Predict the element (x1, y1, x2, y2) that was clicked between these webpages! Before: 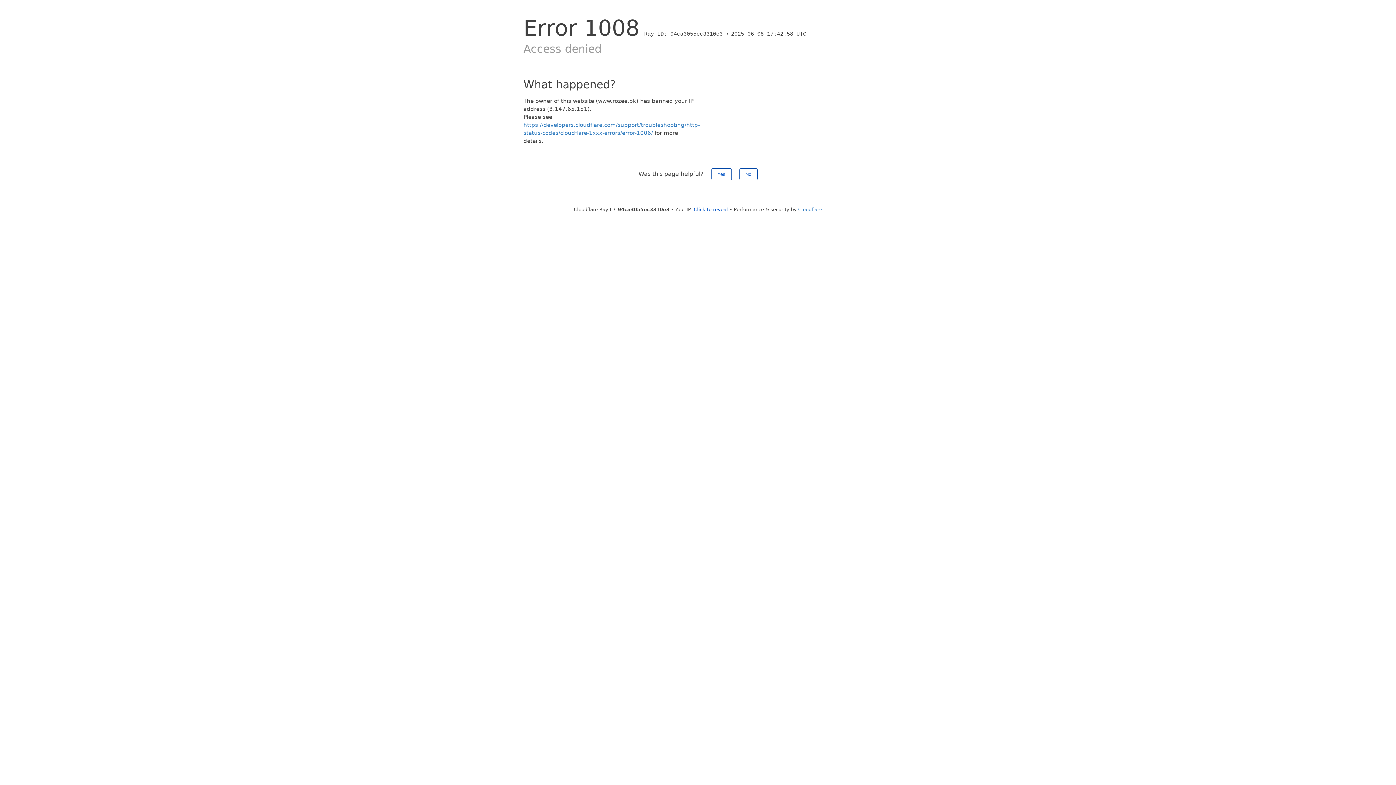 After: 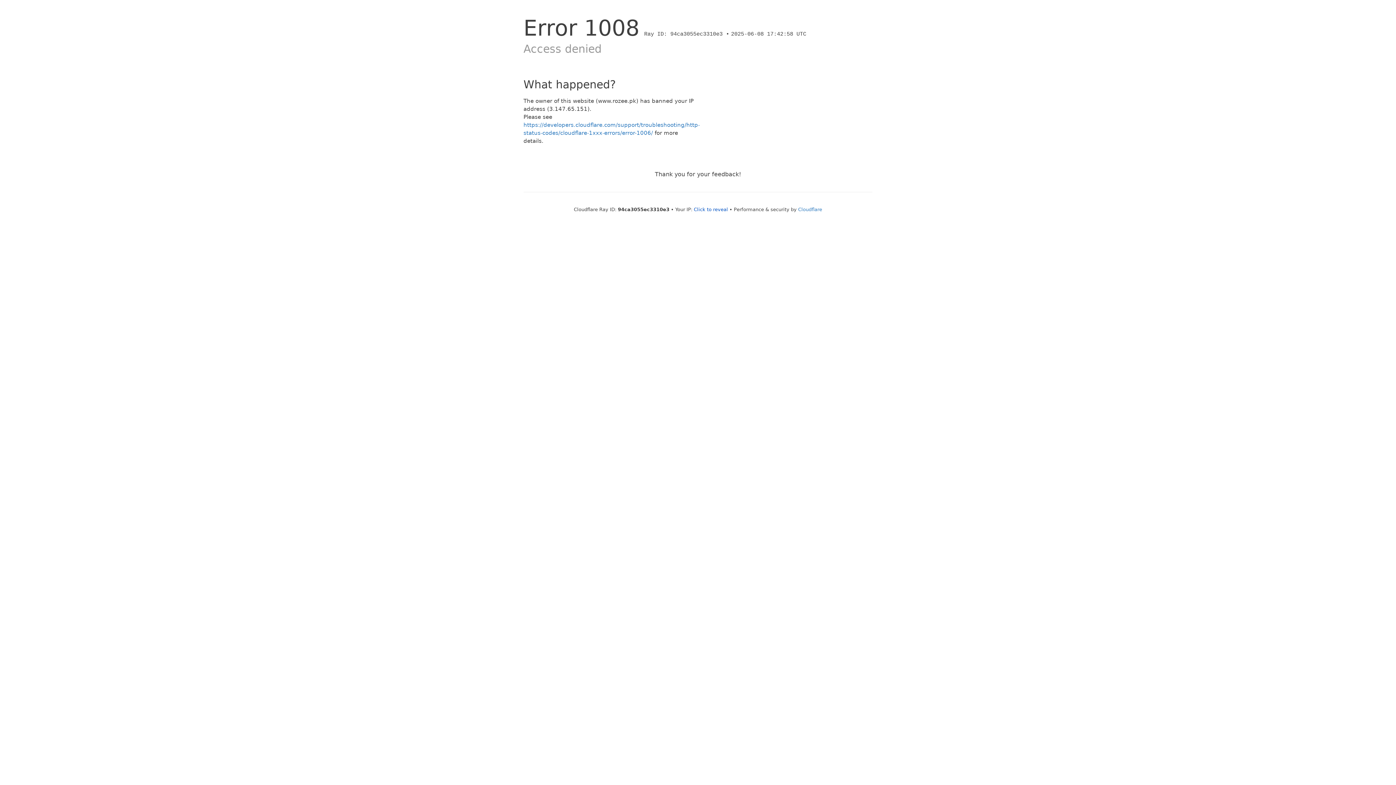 Action: bbox: (711, 168, 731, 180) label: Yes